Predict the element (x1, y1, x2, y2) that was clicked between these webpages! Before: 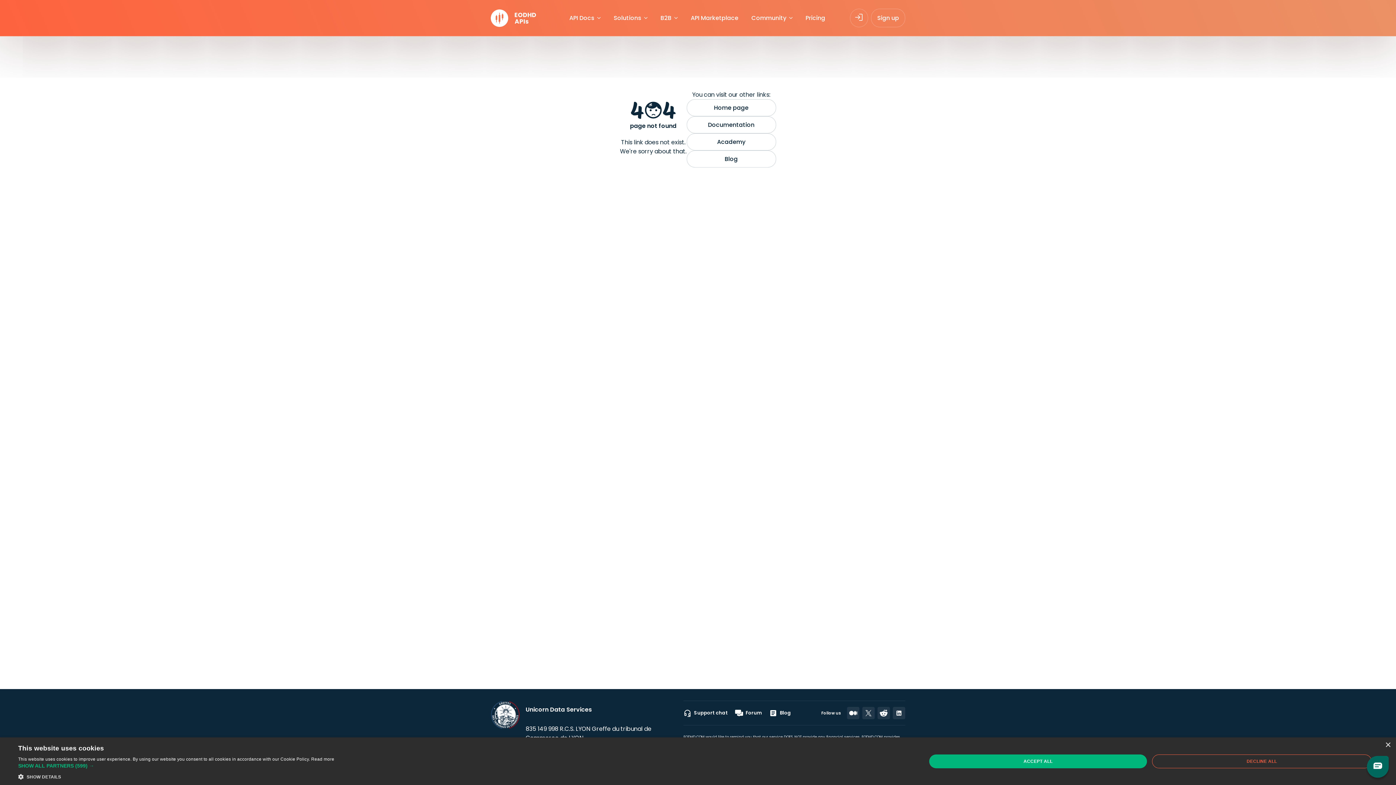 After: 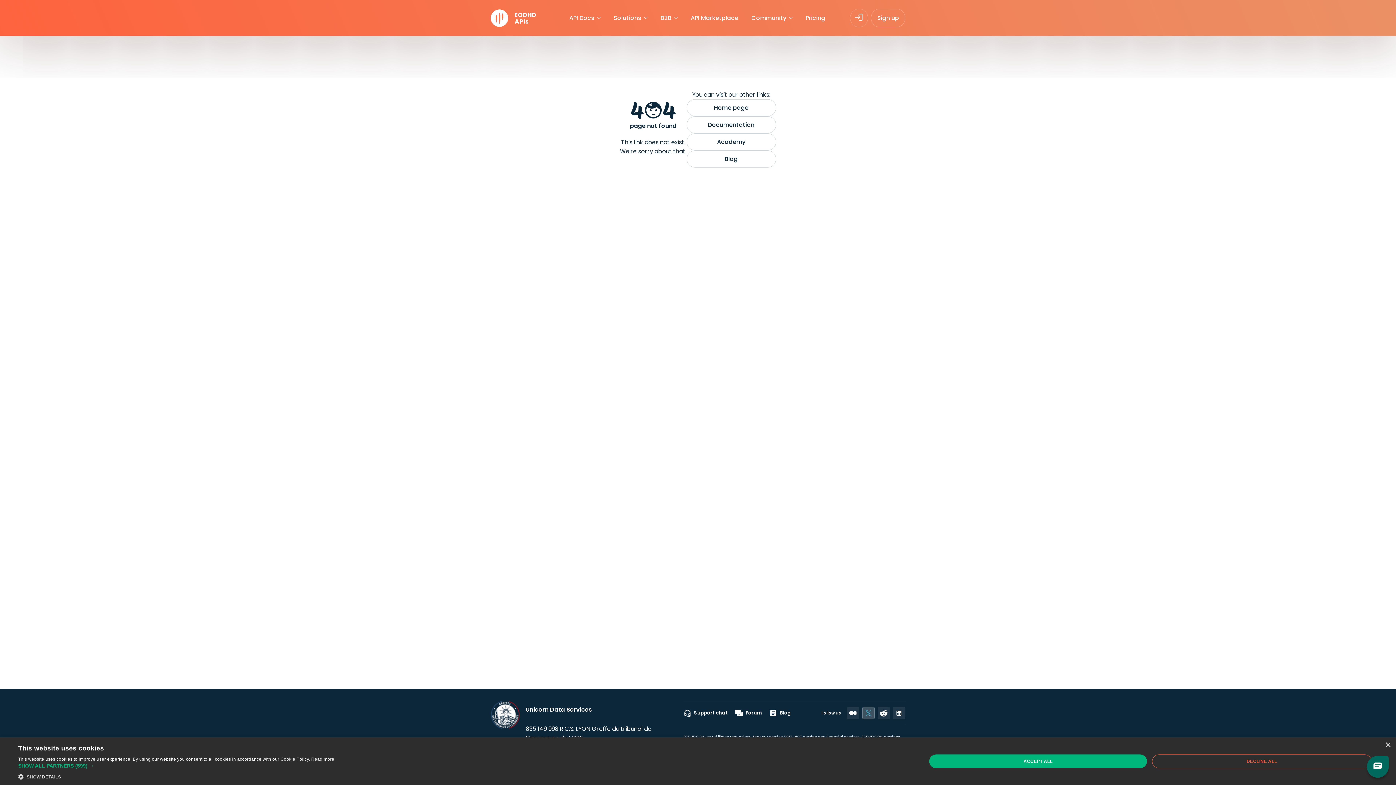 Action: bbox: (862, 707, 874, 719)